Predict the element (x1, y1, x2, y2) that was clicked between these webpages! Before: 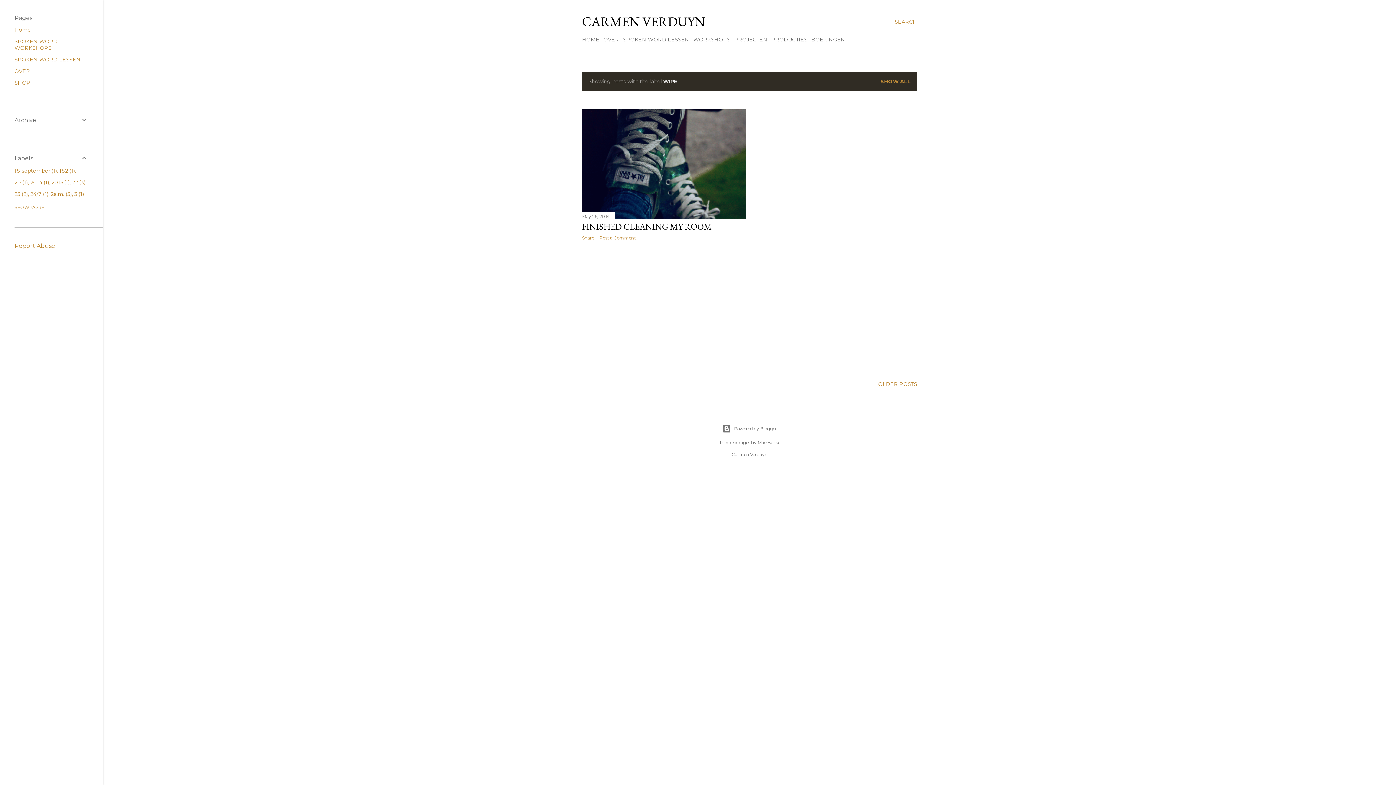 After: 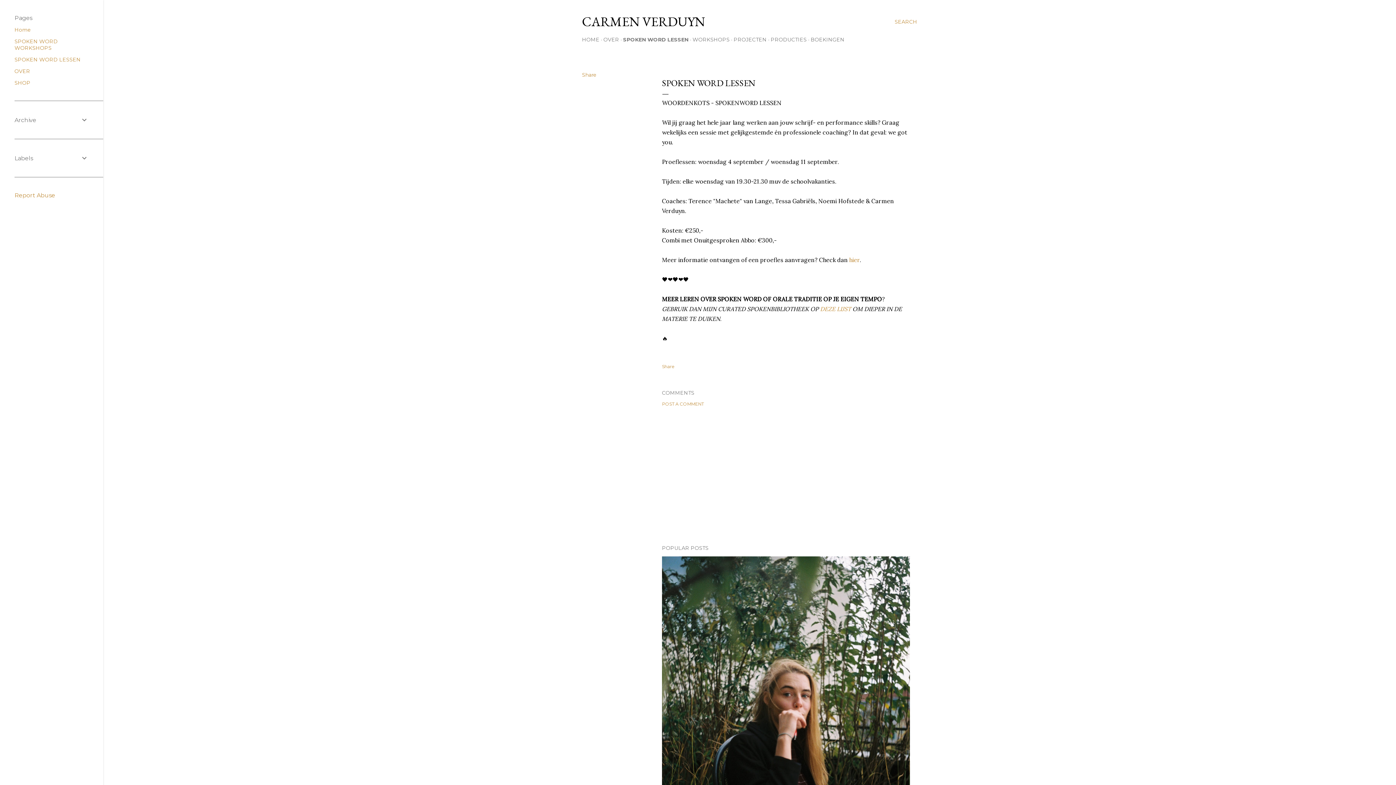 Action: bbox: (623, 36, 689, 42) label: SPOKEN WORD LESSEN